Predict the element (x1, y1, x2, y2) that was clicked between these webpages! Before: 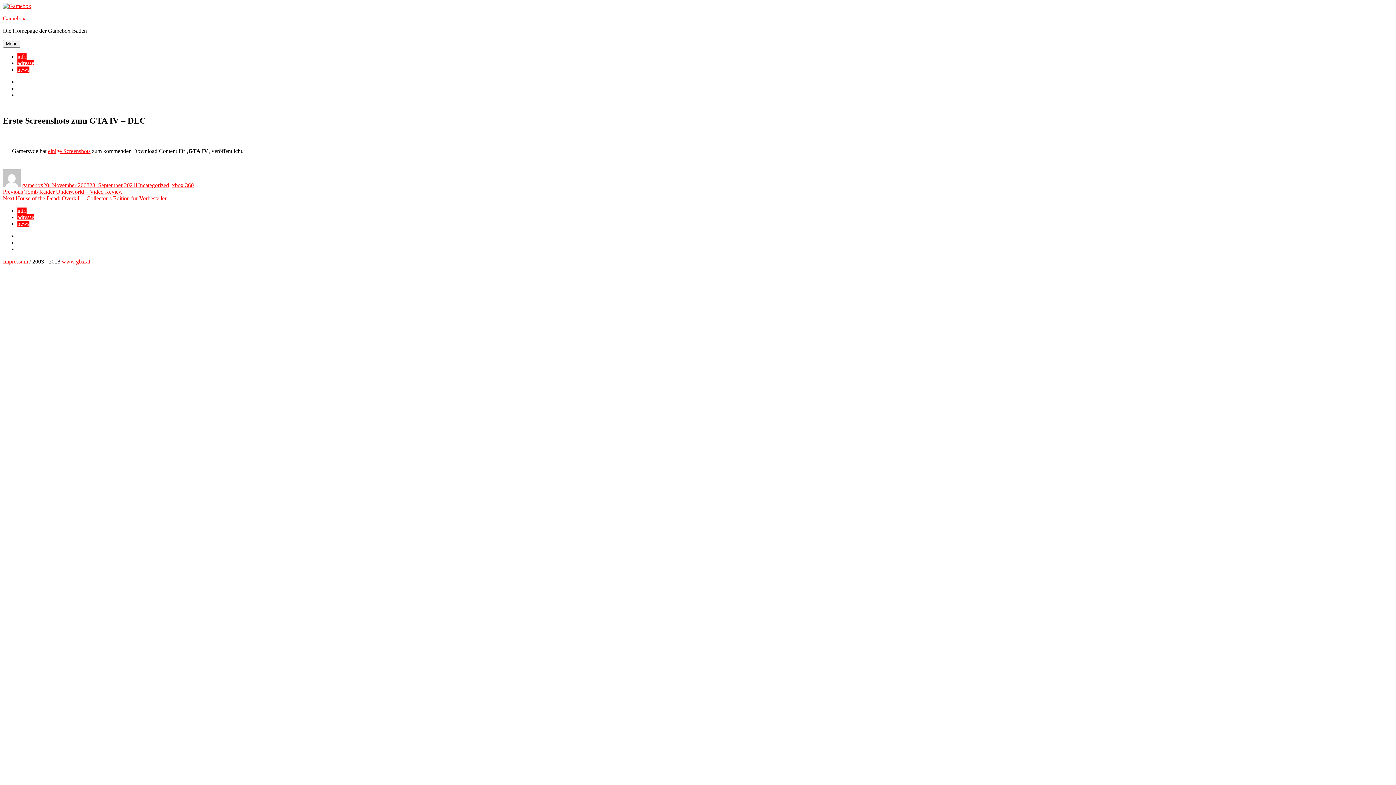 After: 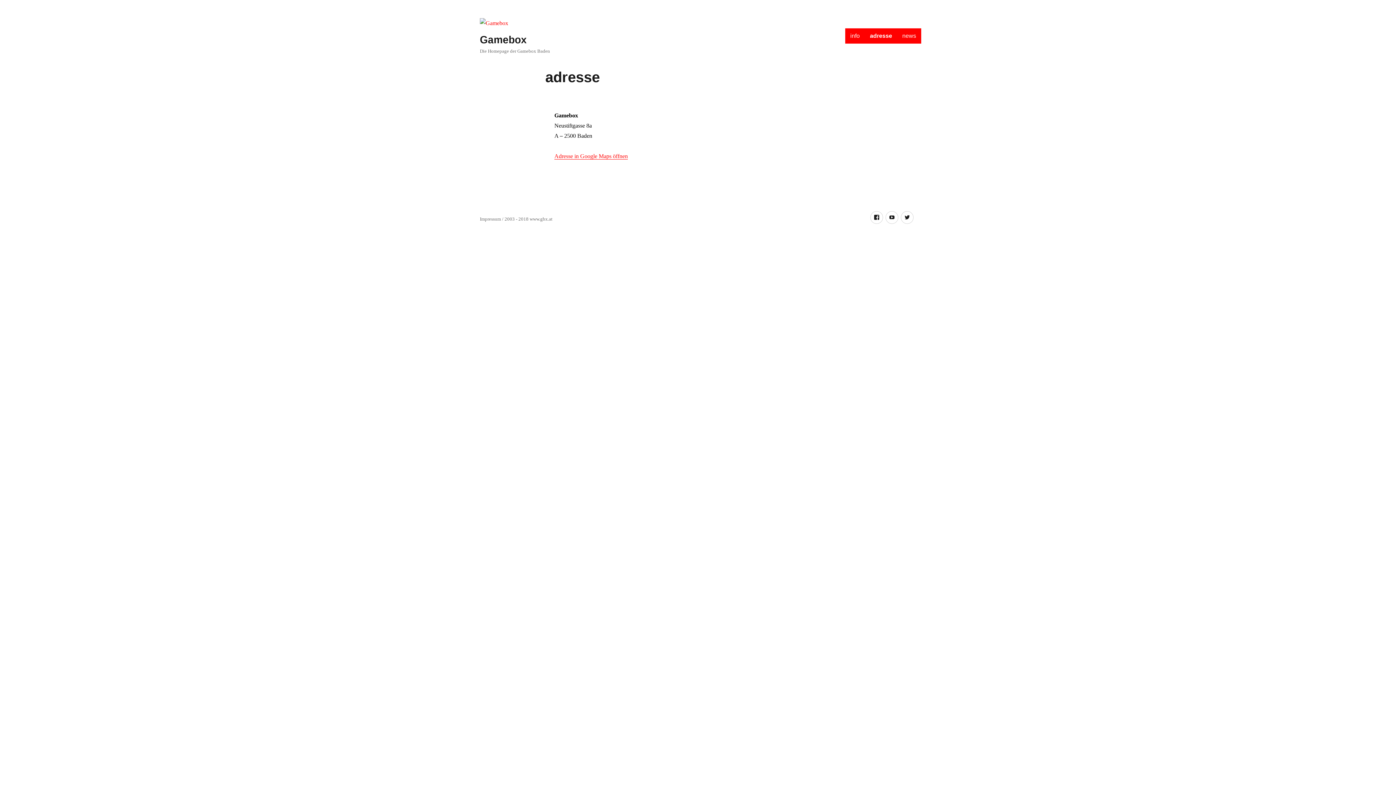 Action: label: adresse bbox: (17, 60, 34, 66)